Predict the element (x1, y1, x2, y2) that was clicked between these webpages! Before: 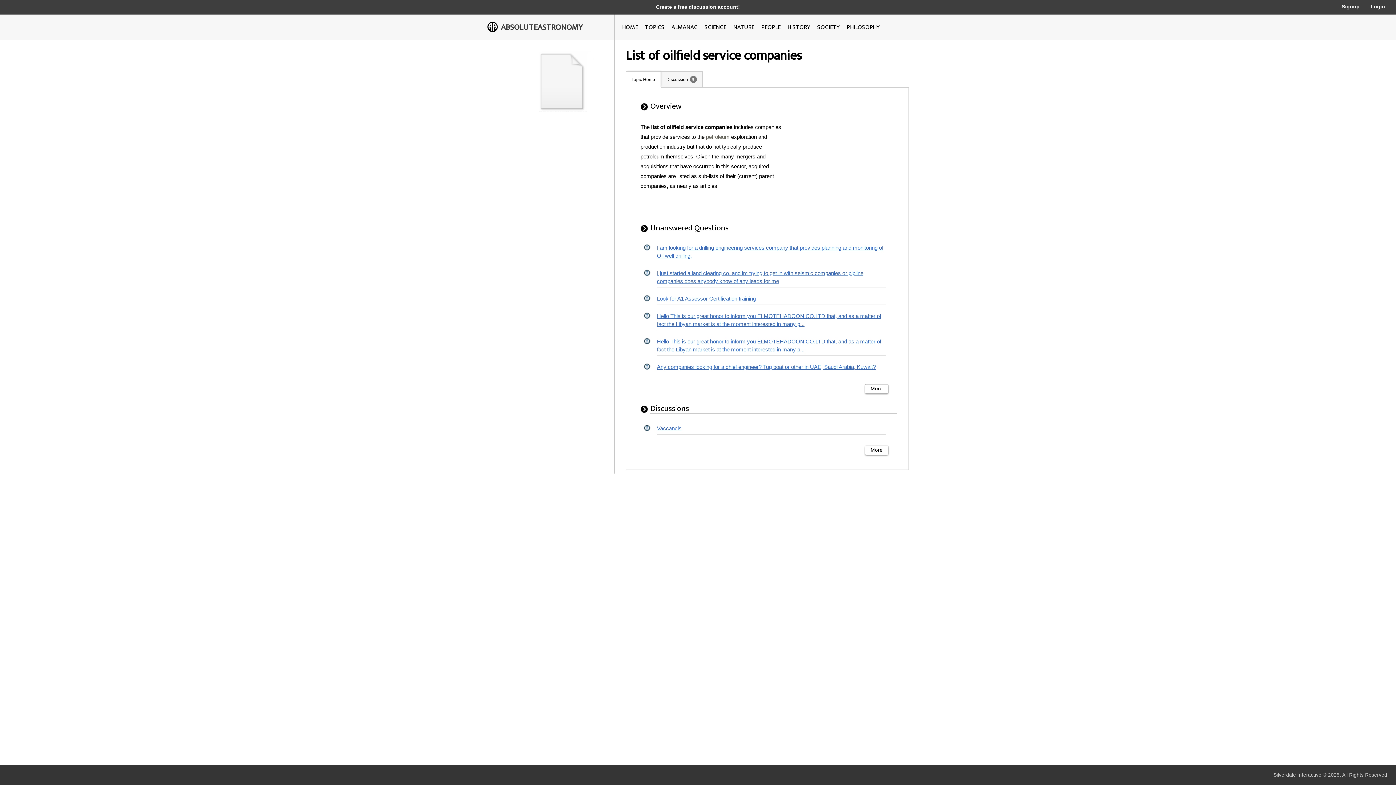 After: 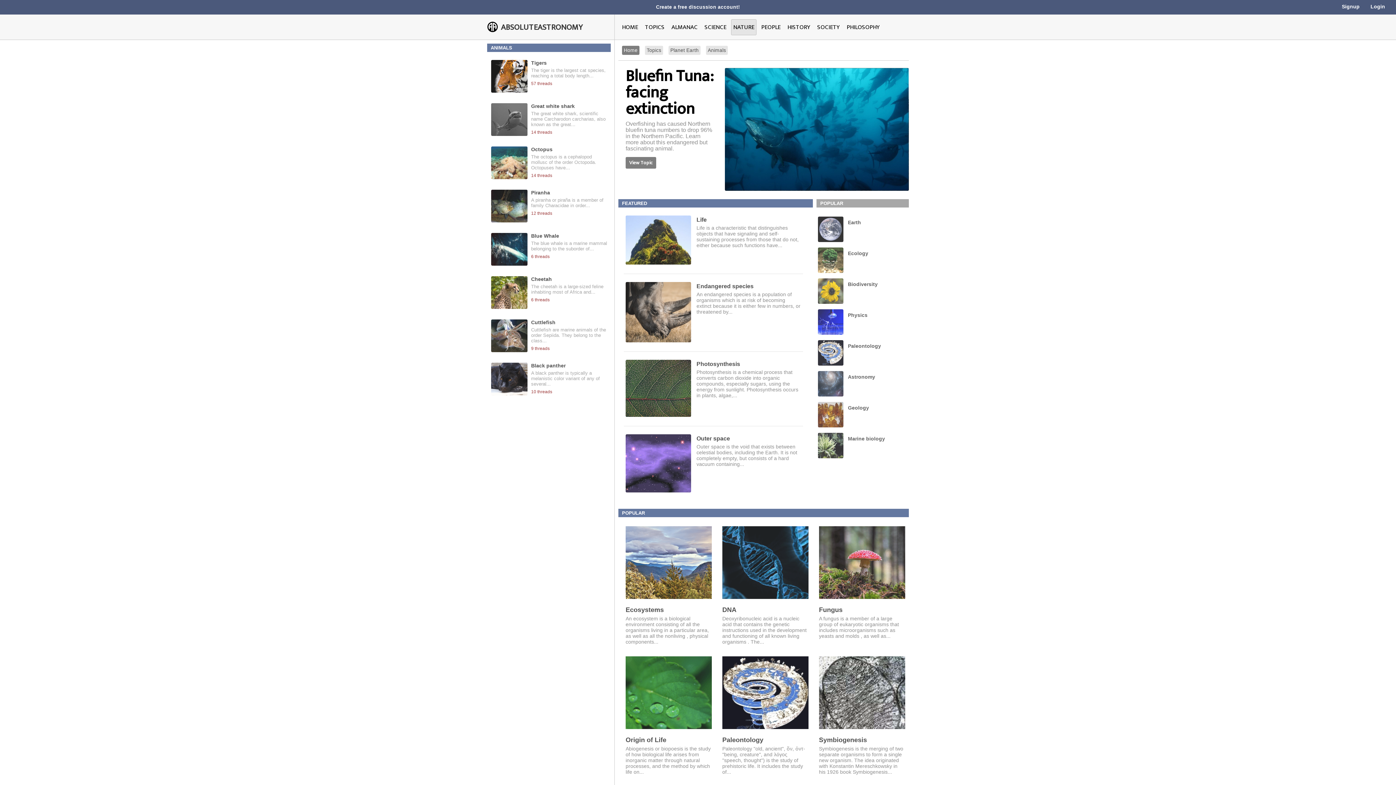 Action: label: NATURE bbox: (733, 22, 754, 32)